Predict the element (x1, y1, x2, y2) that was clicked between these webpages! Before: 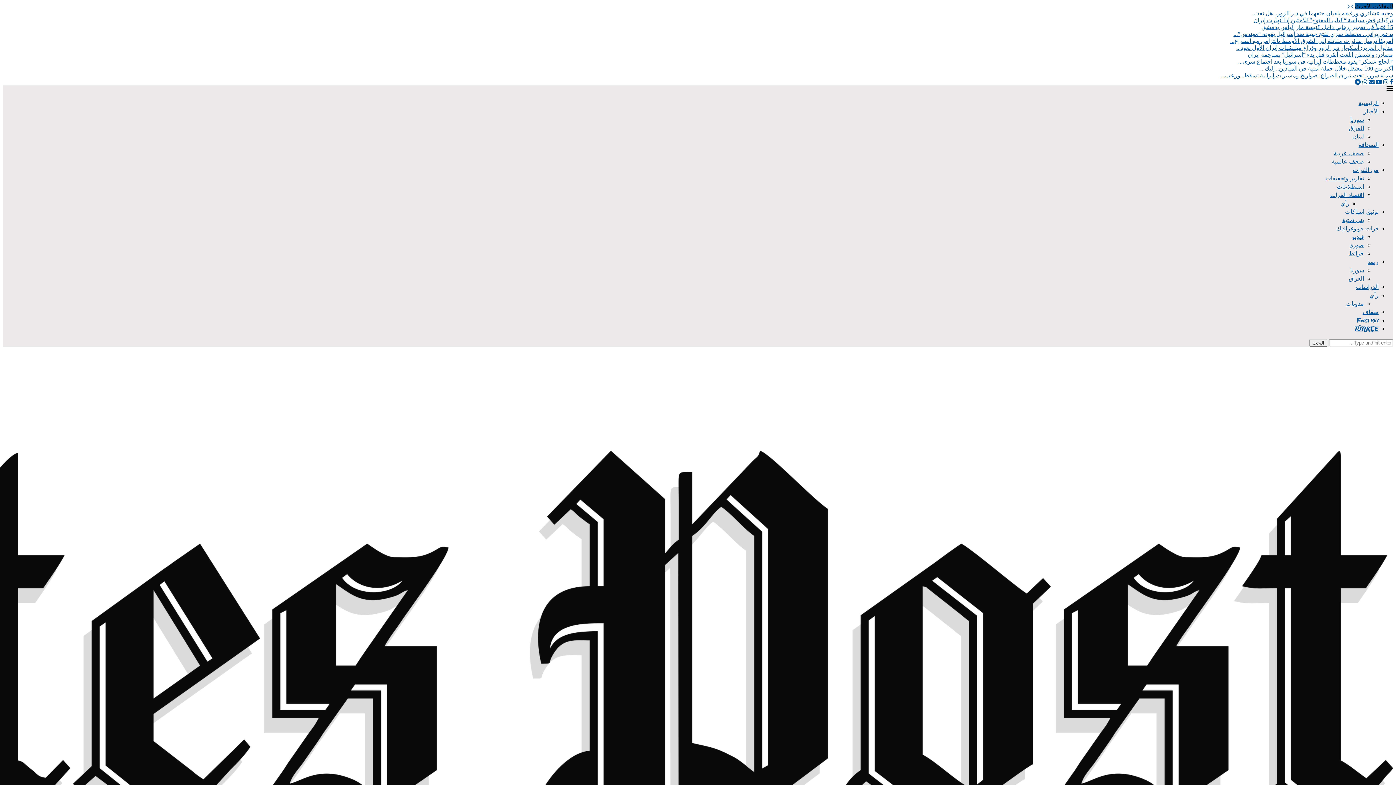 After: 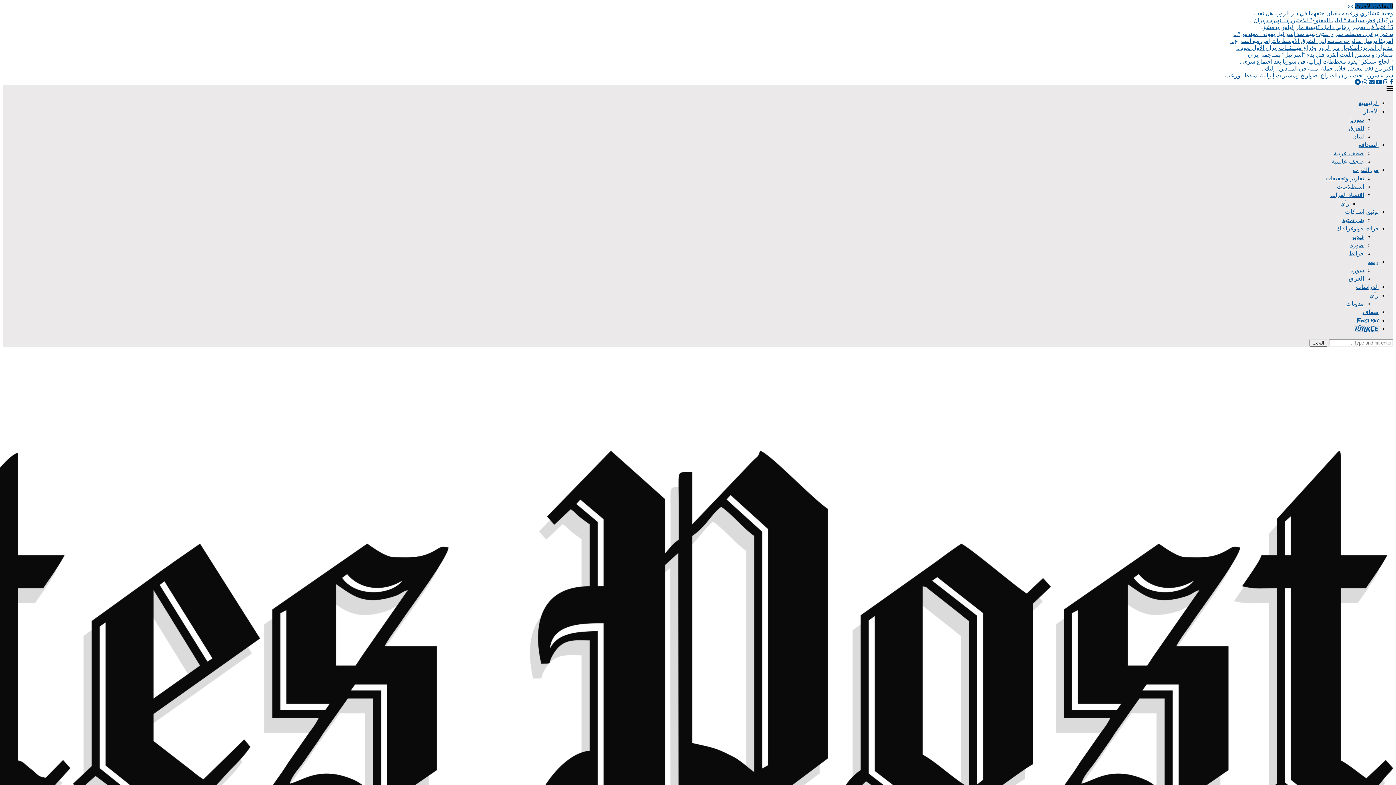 Action: label: خرائط bbox: (1349, 249, 1364, 258)